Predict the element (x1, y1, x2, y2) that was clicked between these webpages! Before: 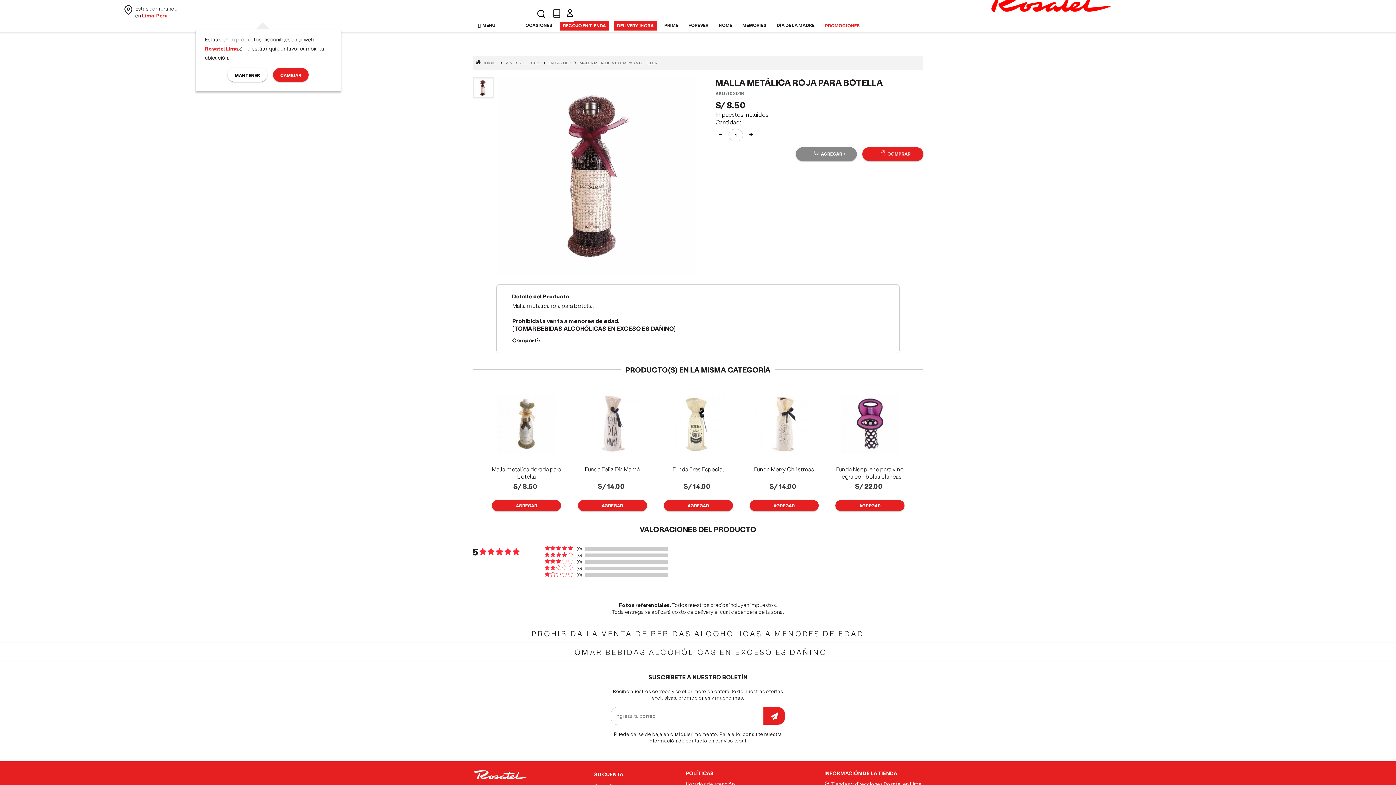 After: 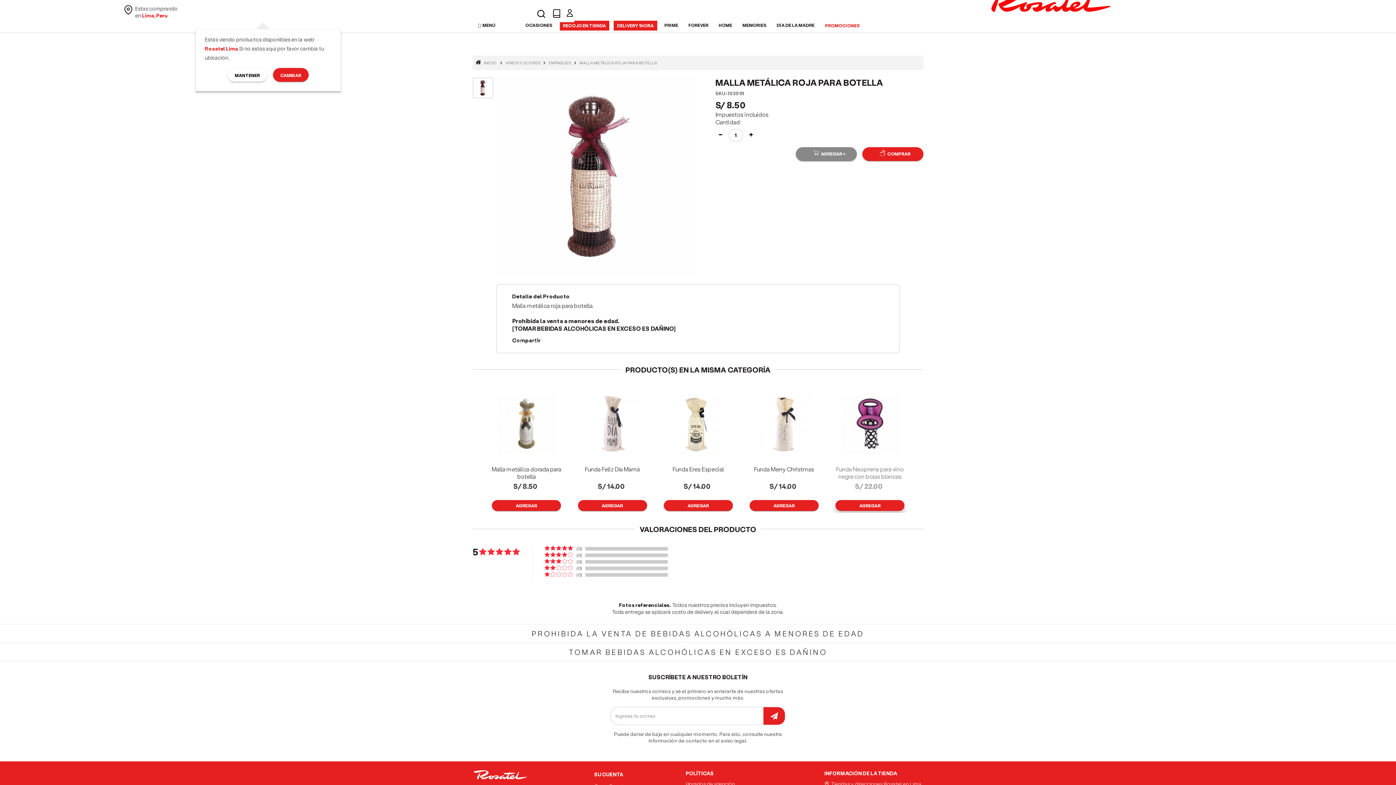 Action: label: AGREGAR bbox: (835, 500, 904, 511)